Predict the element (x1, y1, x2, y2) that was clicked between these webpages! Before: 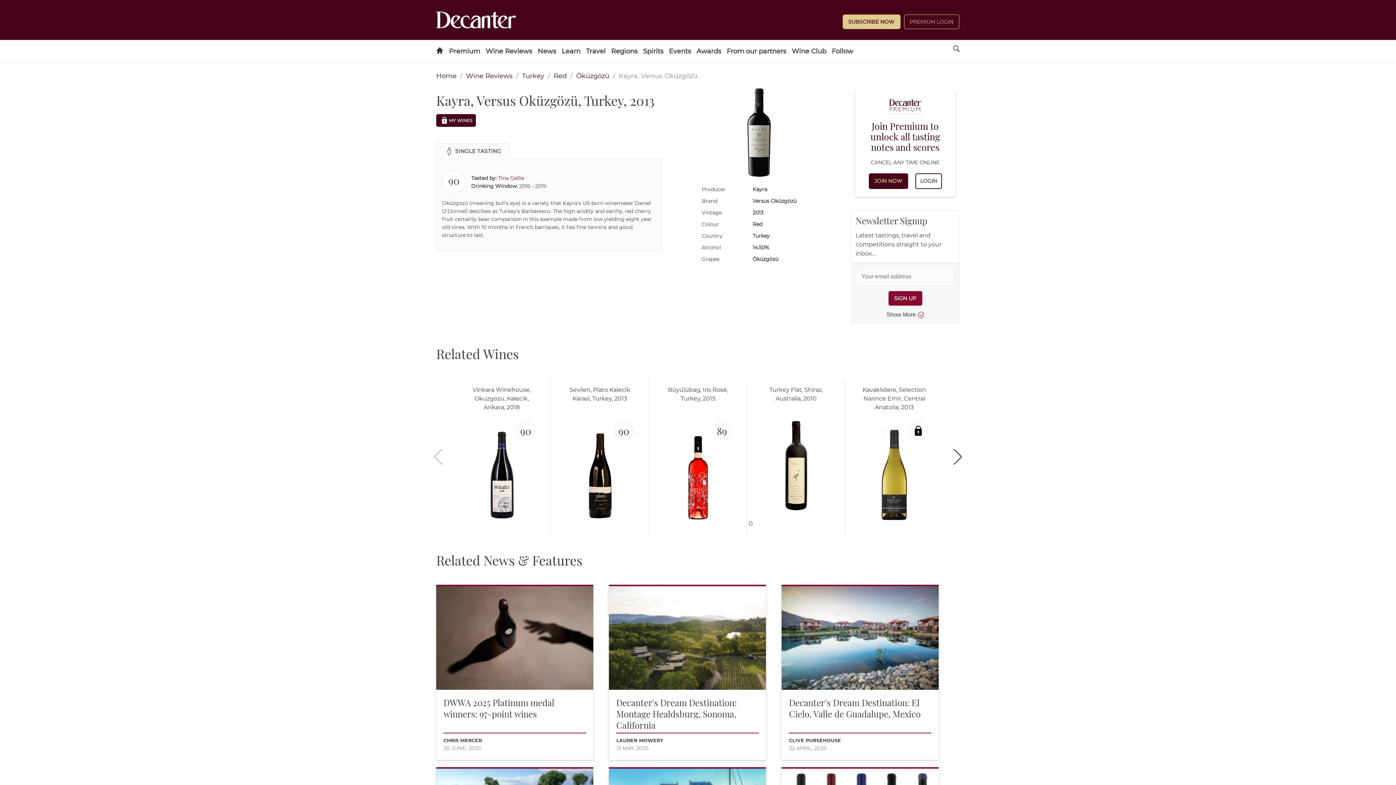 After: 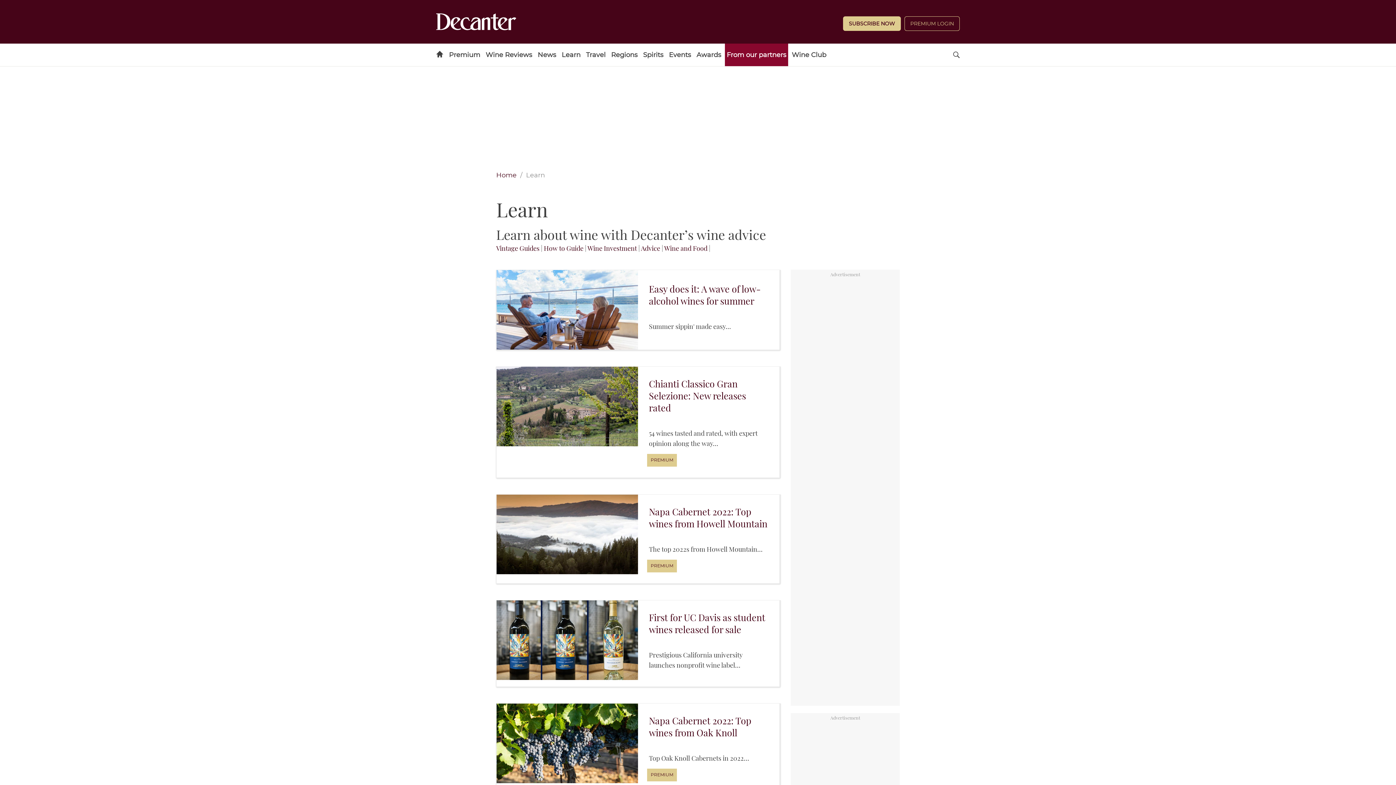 Action: bbox: (560, 40, 582, 62) label: Learn